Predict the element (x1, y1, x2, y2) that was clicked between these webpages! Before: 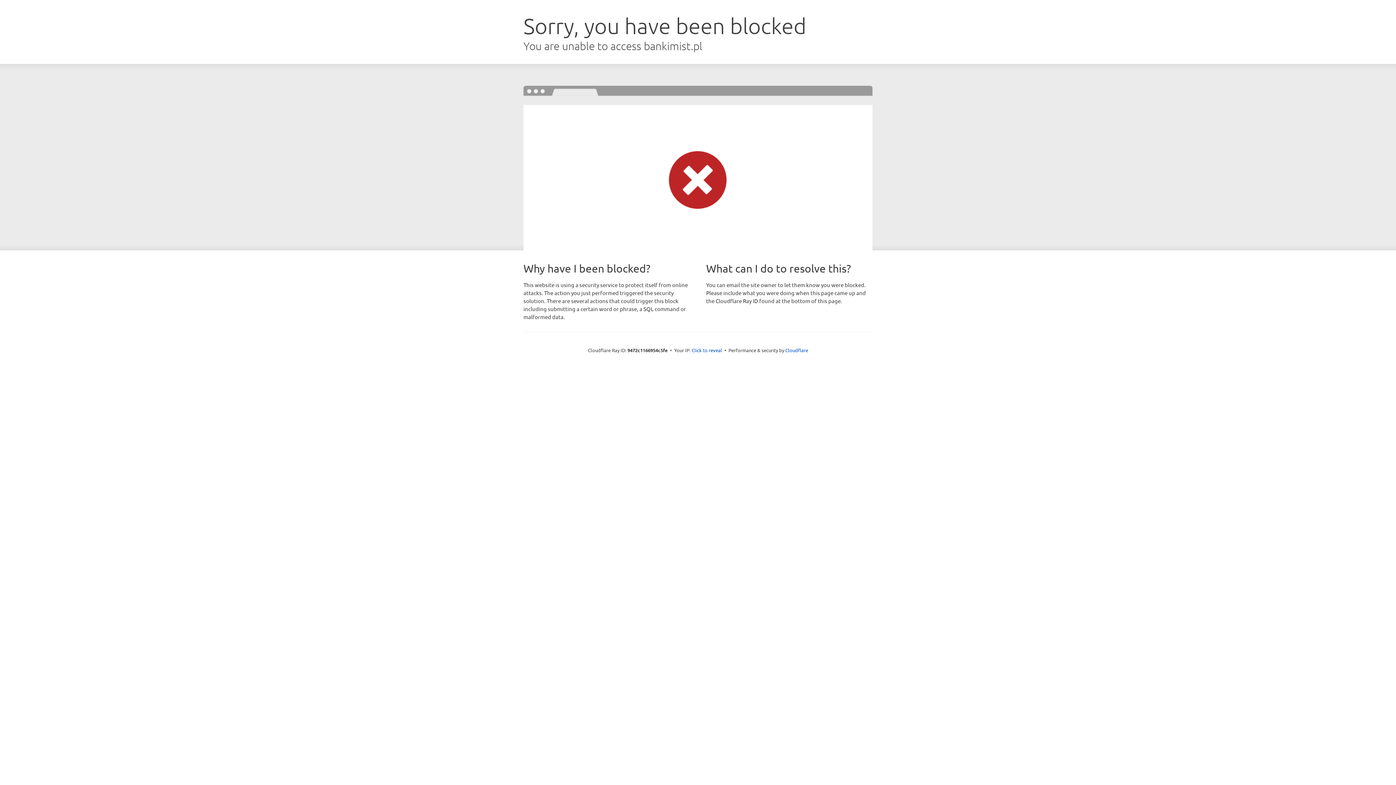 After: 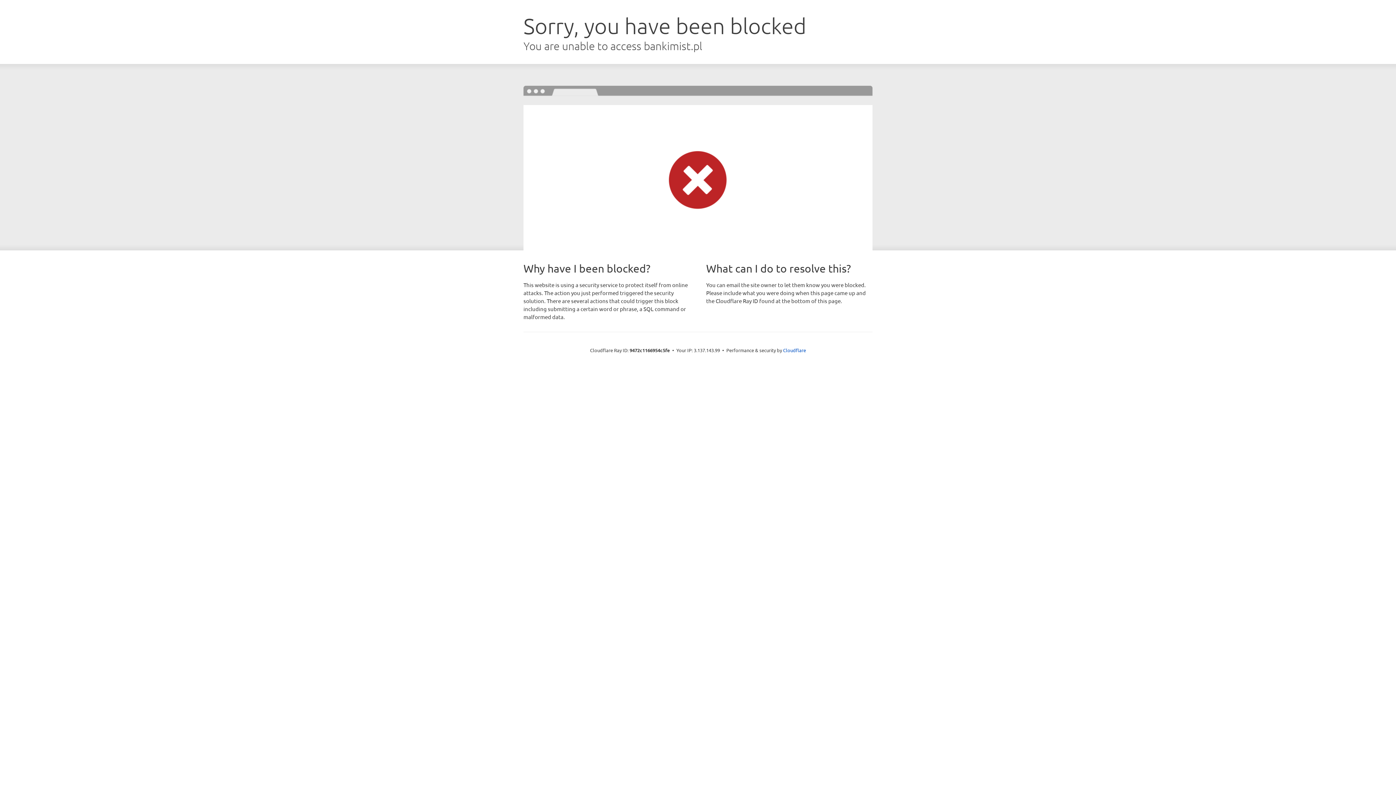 Action: label: Click to reveal bbox: (691, 346, 722, 353)